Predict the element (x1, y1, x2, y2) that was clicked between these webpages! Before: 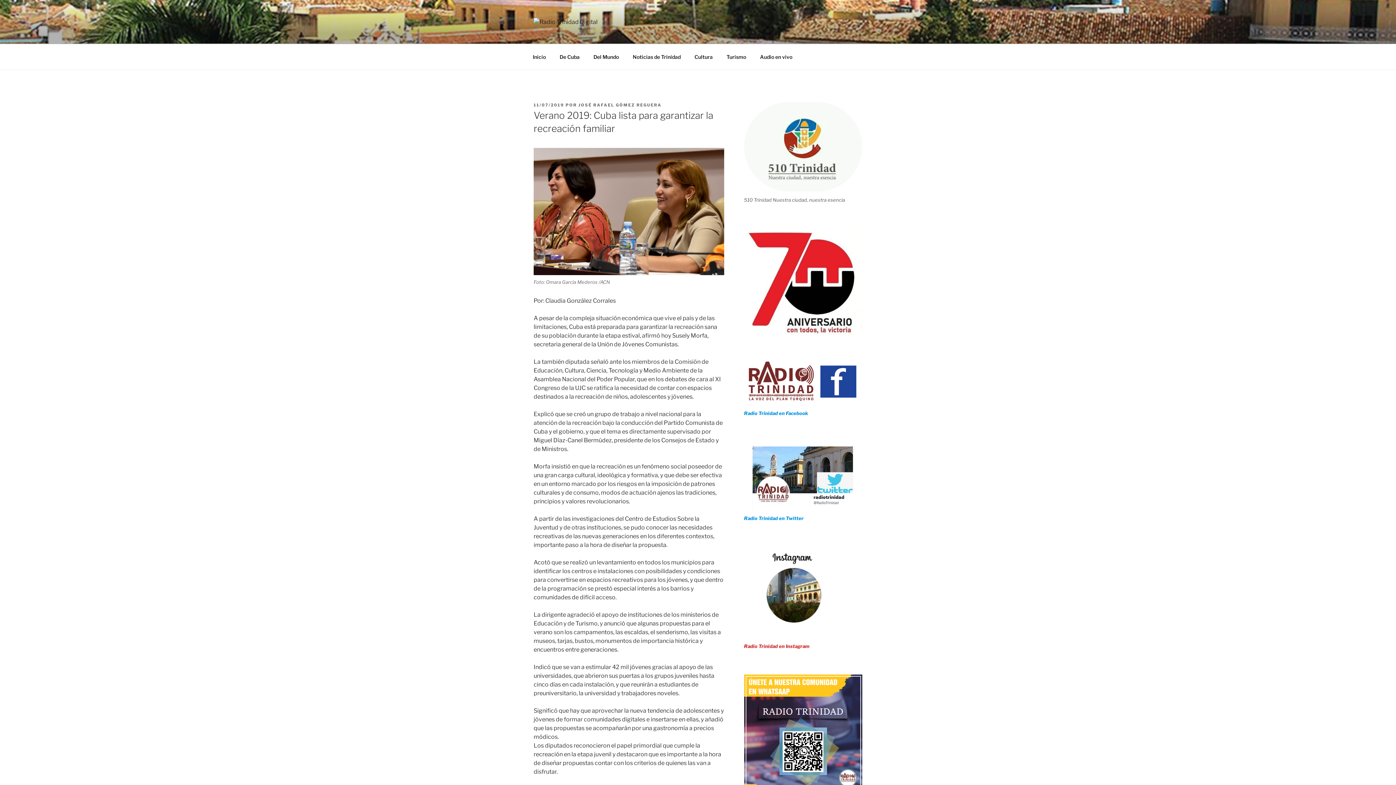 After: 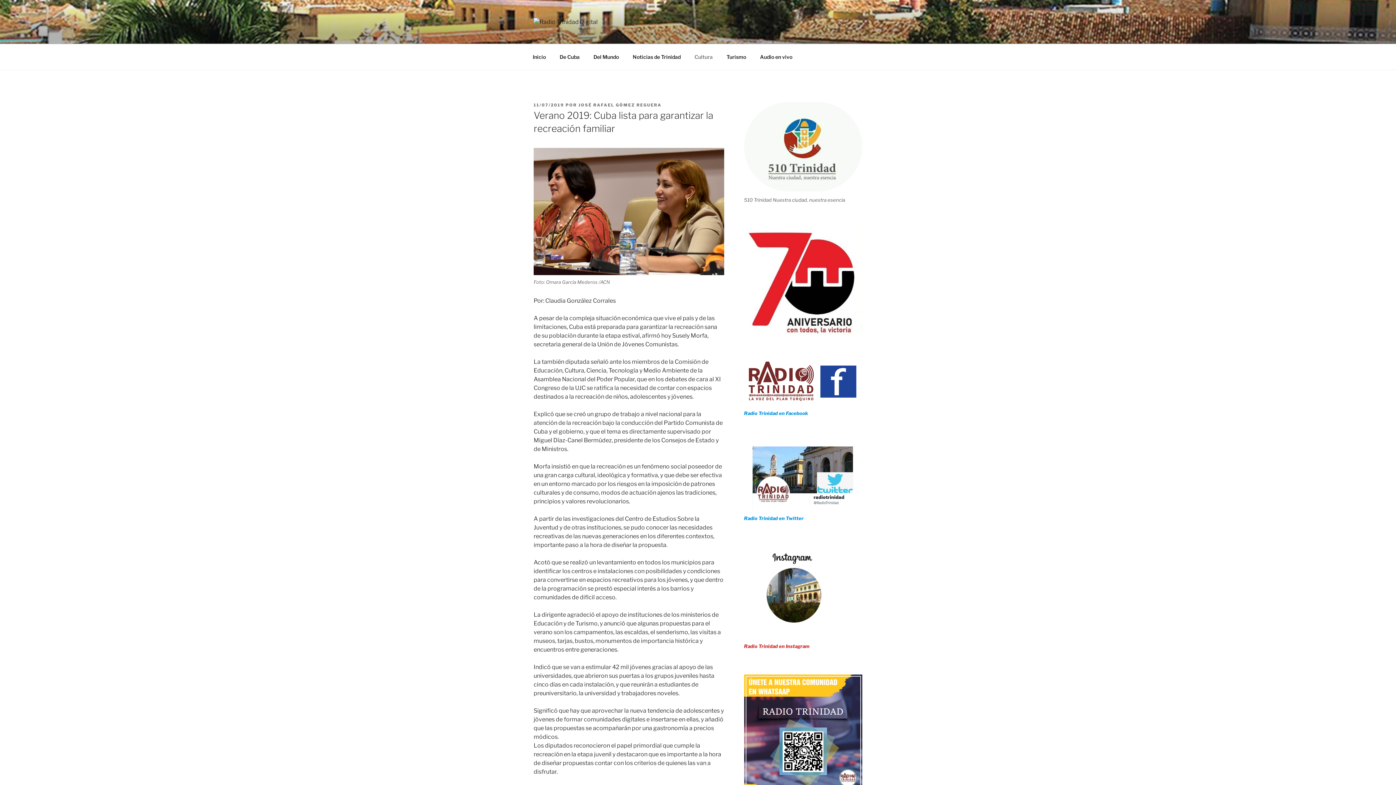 Action: label: Cultura bbox: (688, 48, 719, 65)